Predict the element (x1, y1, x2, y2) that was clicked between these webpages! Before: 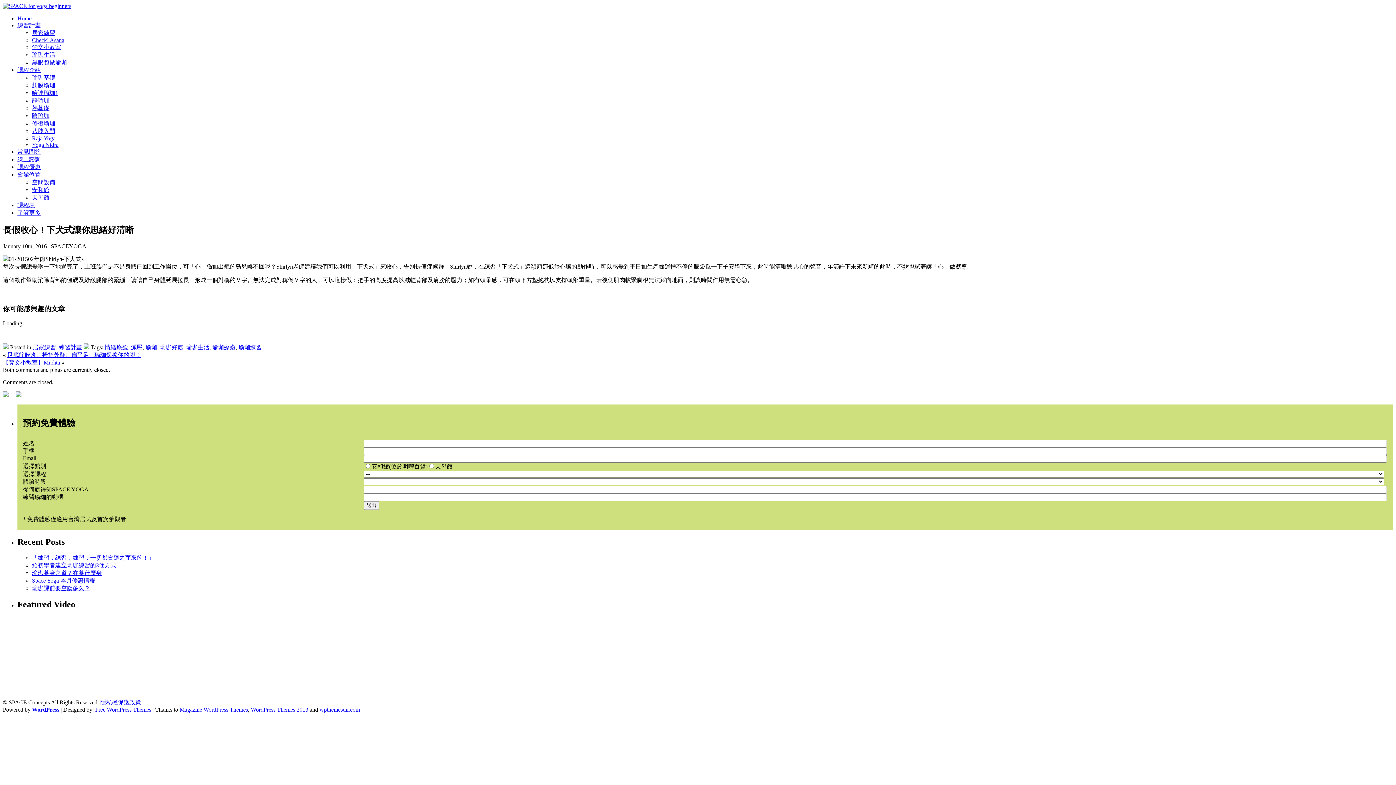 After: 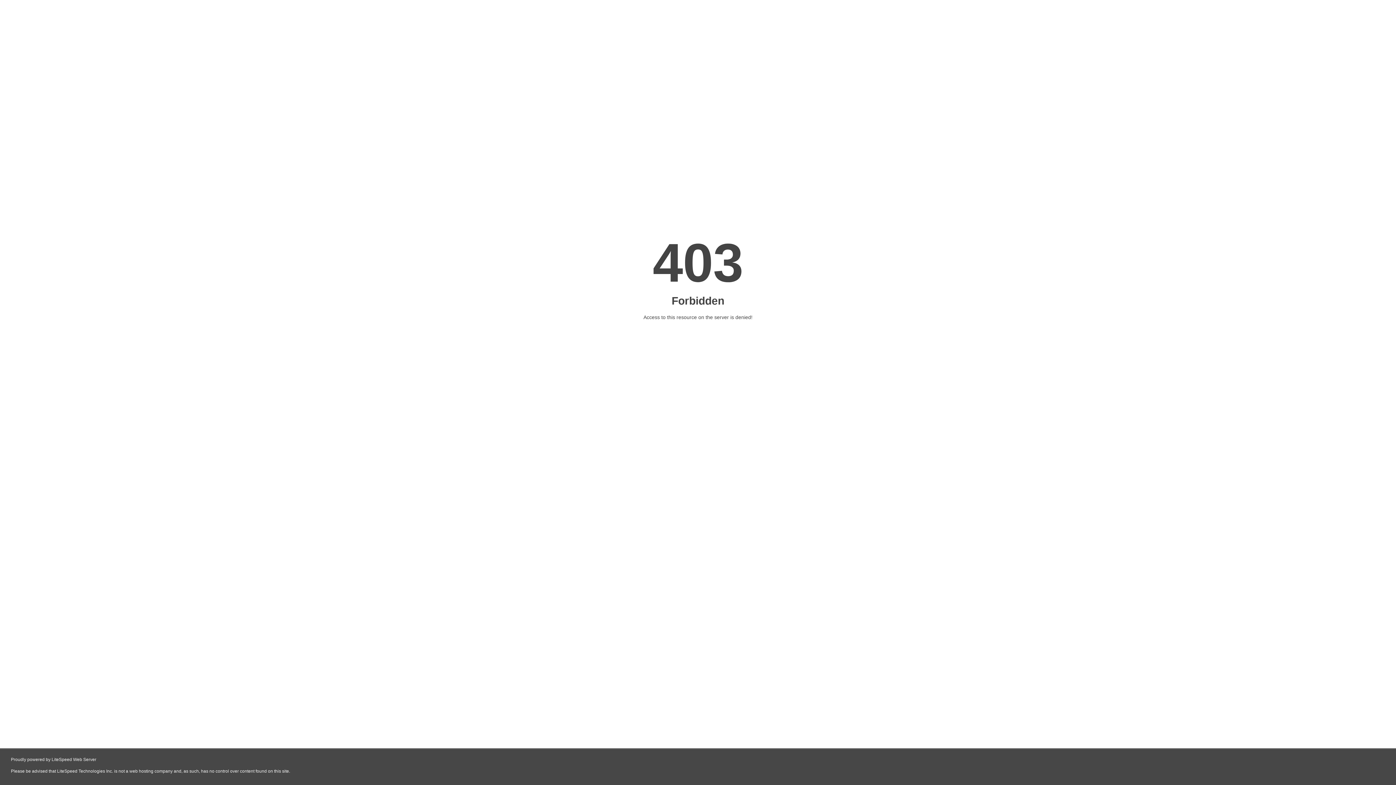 Action: label: 黑眼包做瑜珈 bbox: (32, 59, 66, 65)